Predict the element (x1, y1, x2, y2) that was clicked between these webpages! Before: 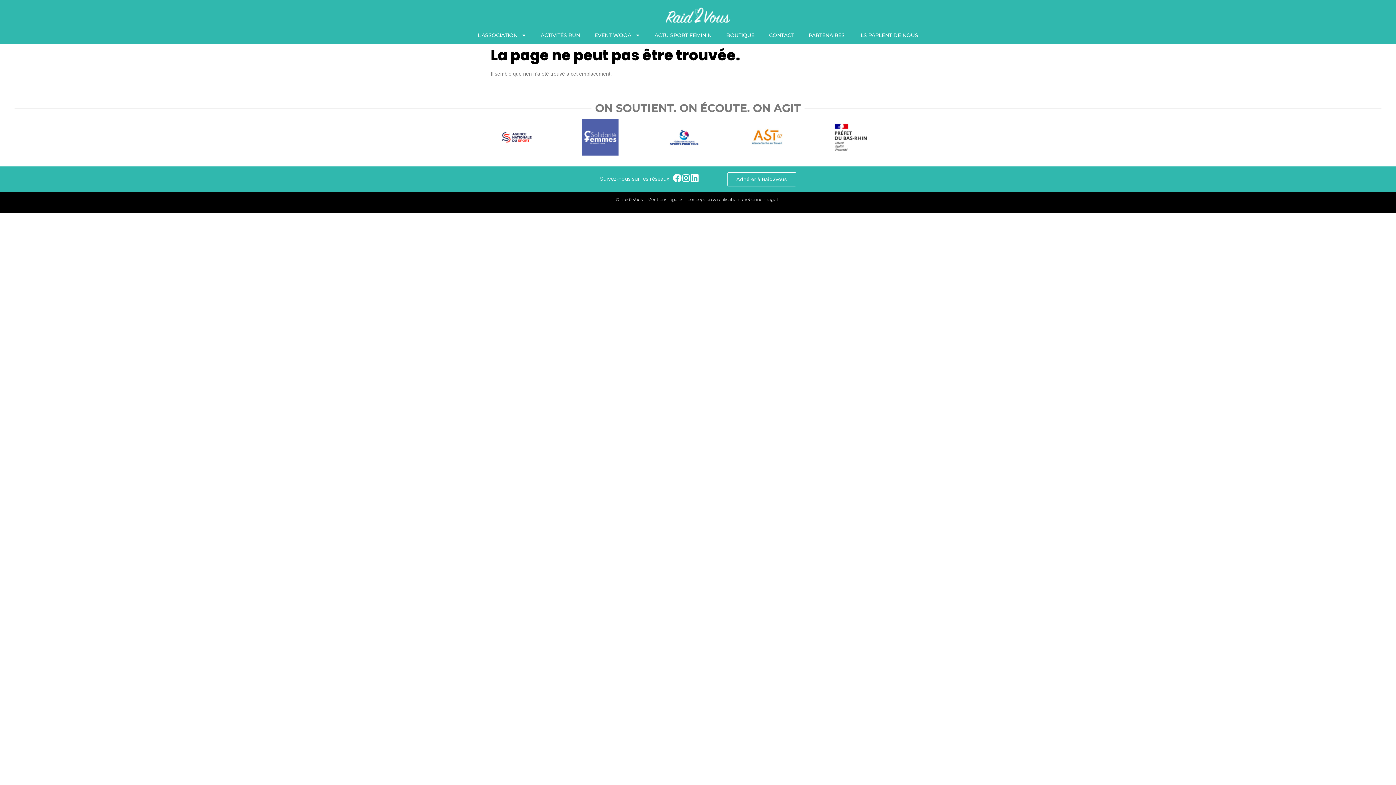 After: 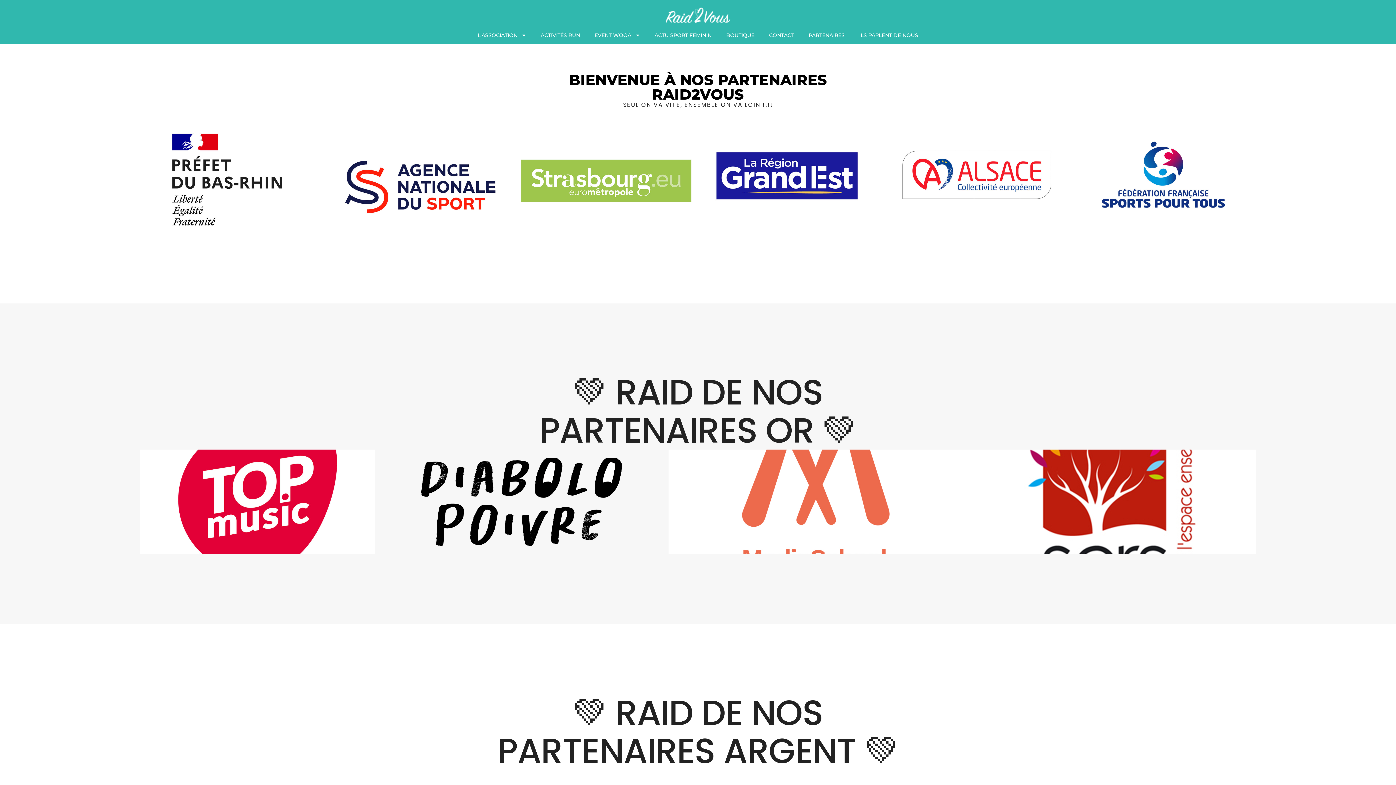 Action: bbox: (801, 26, 852, 43) label: PARTENAIRES